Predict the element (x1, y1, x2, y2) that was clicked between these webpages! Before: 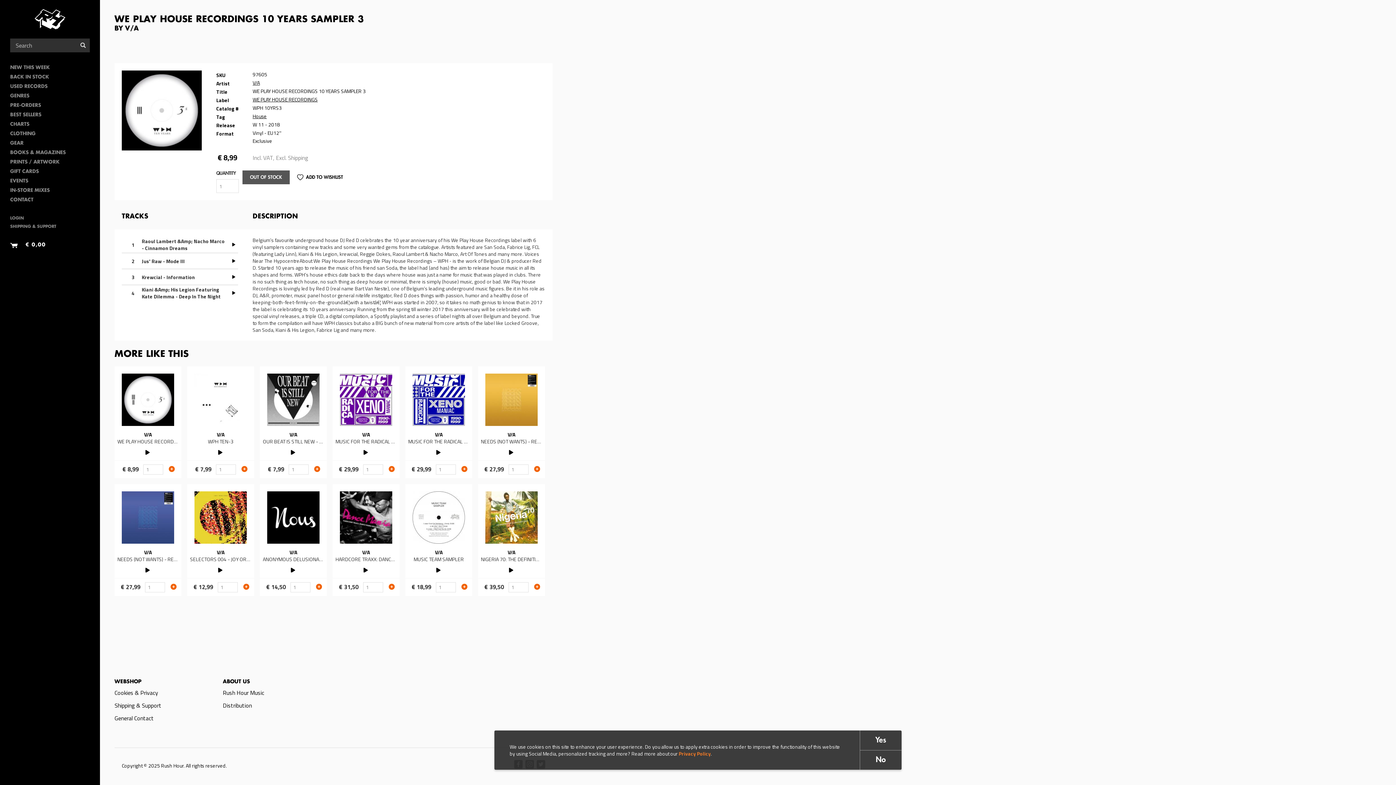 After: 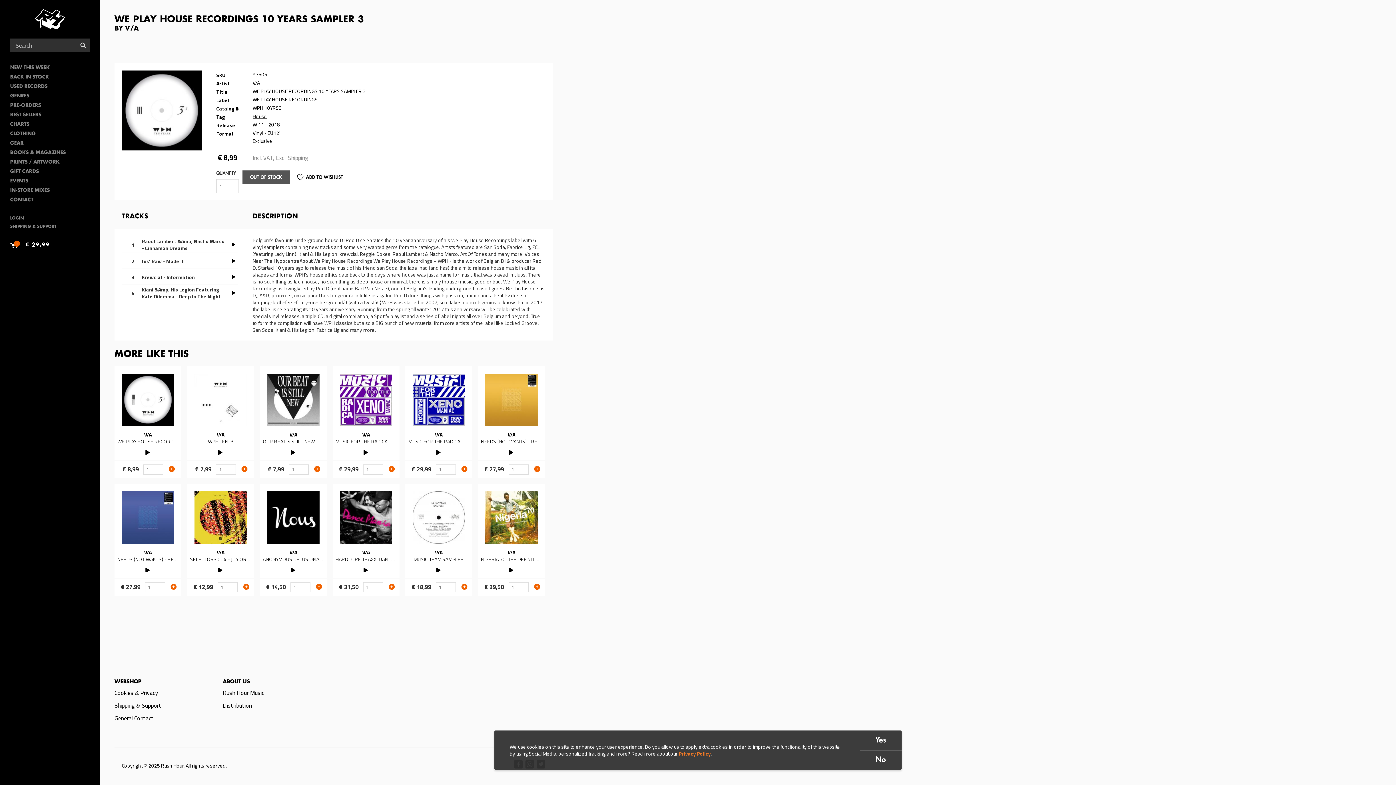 Action: label: ADD TO CART bbox: (461, 464, 467, 473)